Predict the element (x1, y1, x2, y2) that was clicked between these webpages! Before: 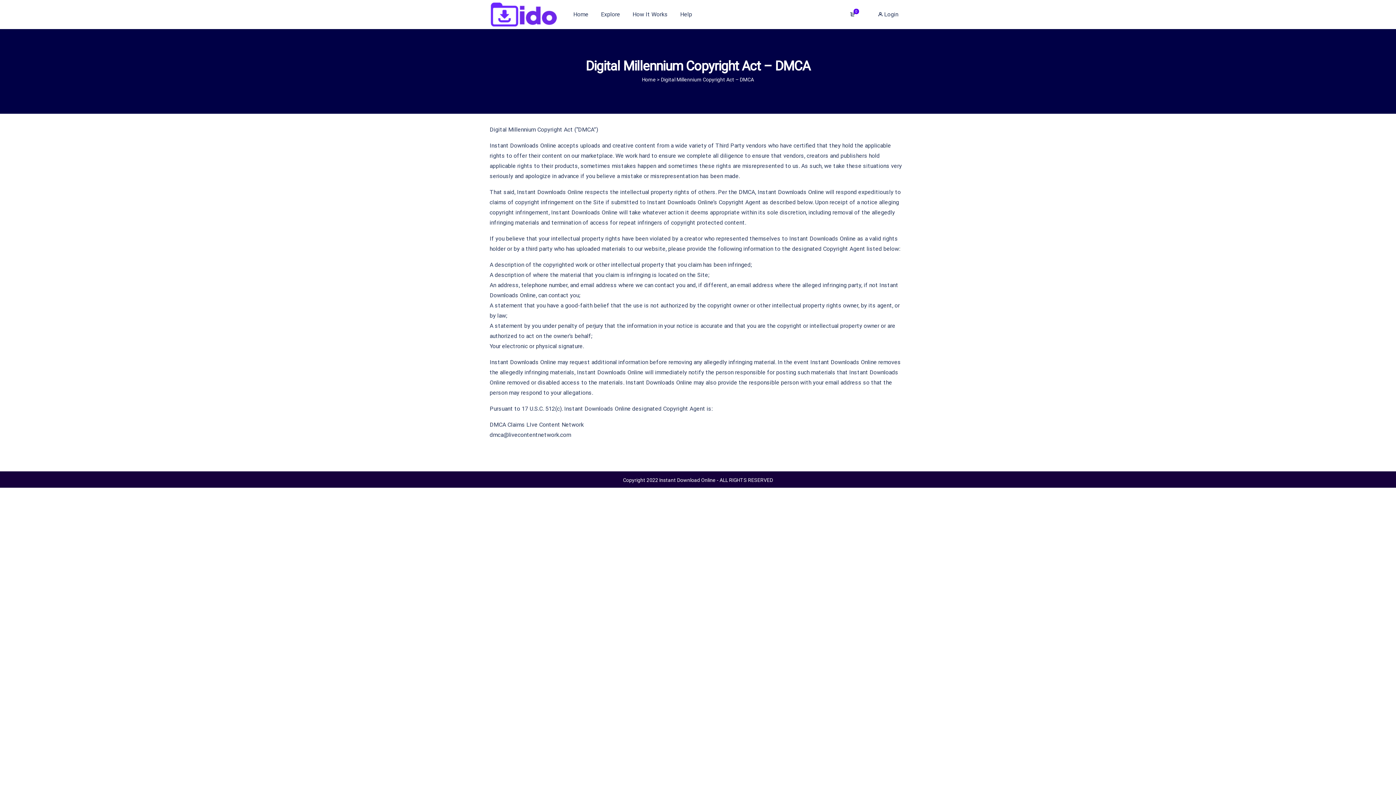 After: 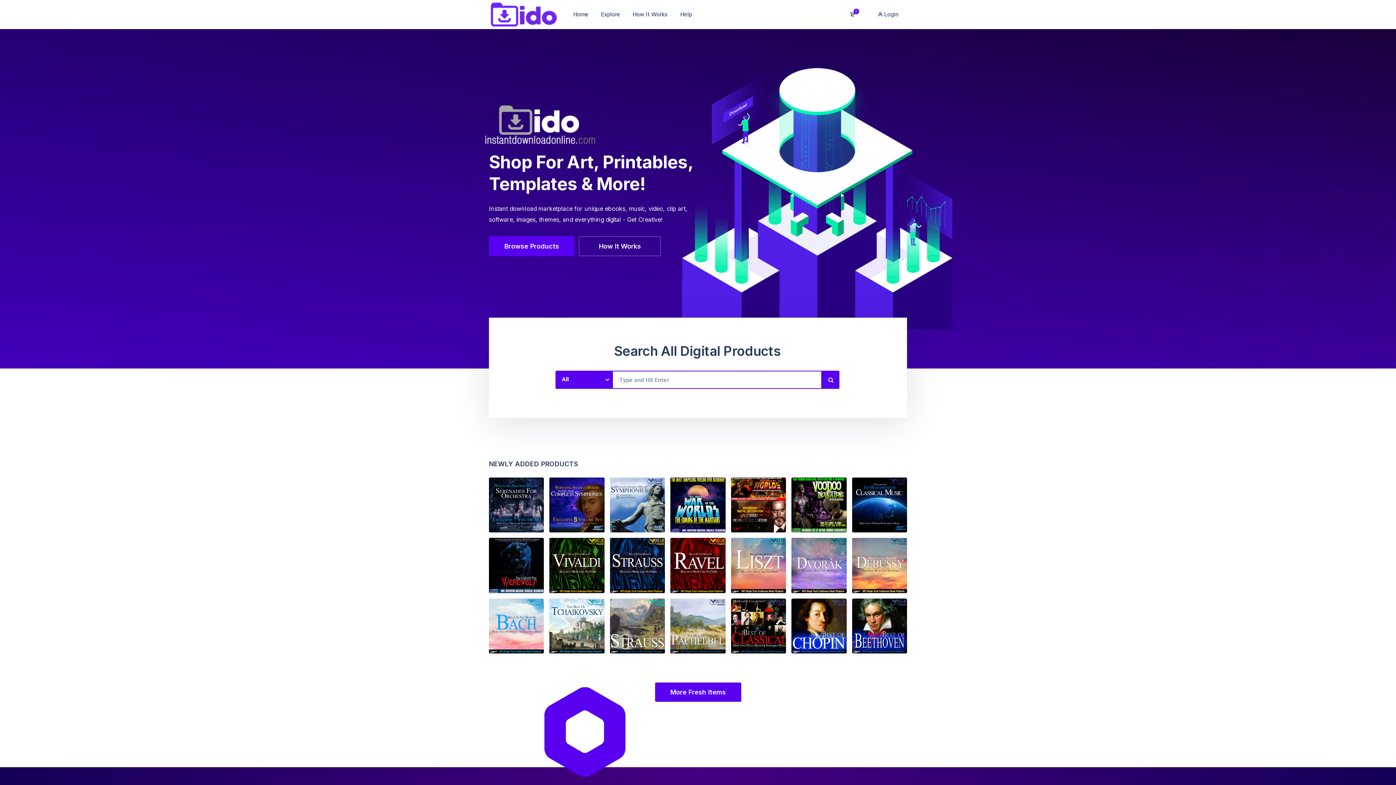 Action: bbox: (568, 0, 594, 28) label: Home